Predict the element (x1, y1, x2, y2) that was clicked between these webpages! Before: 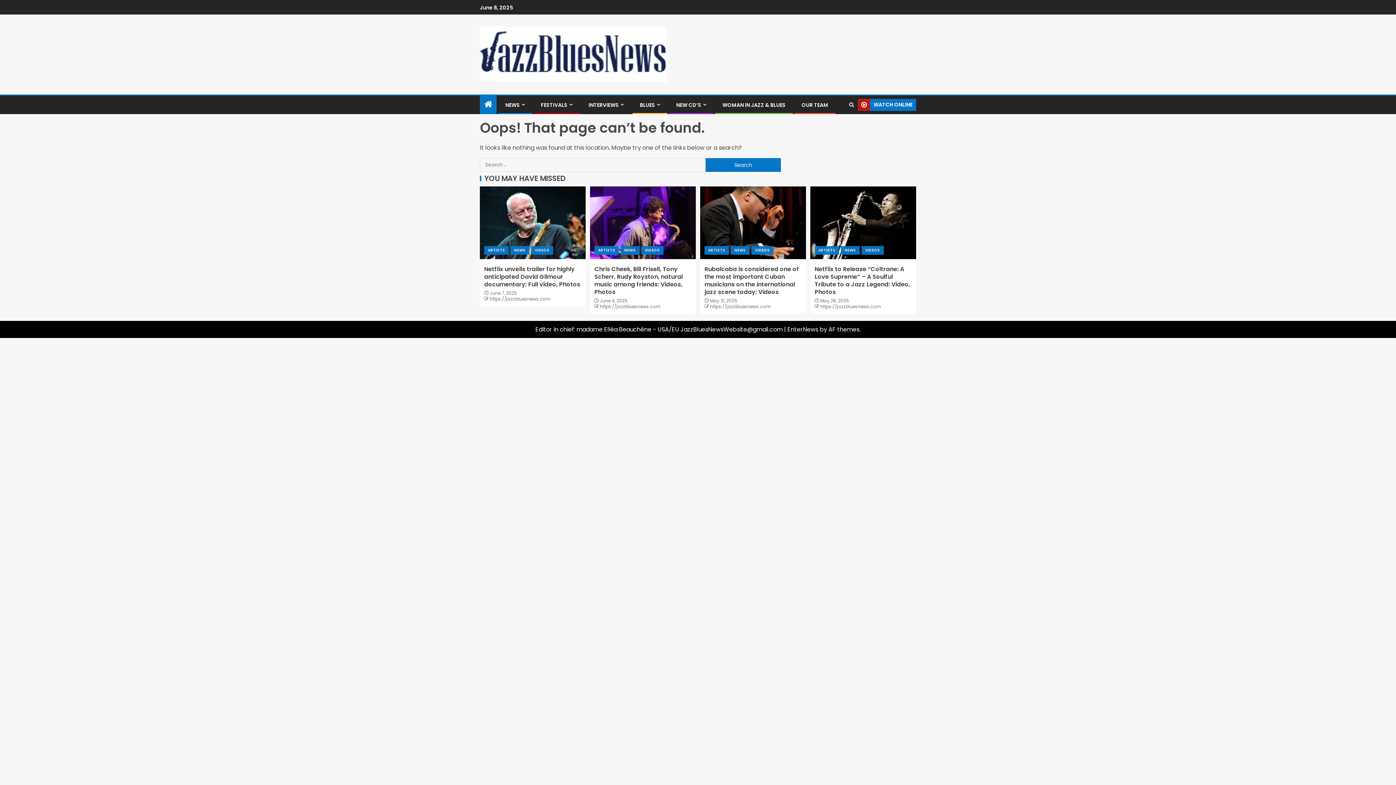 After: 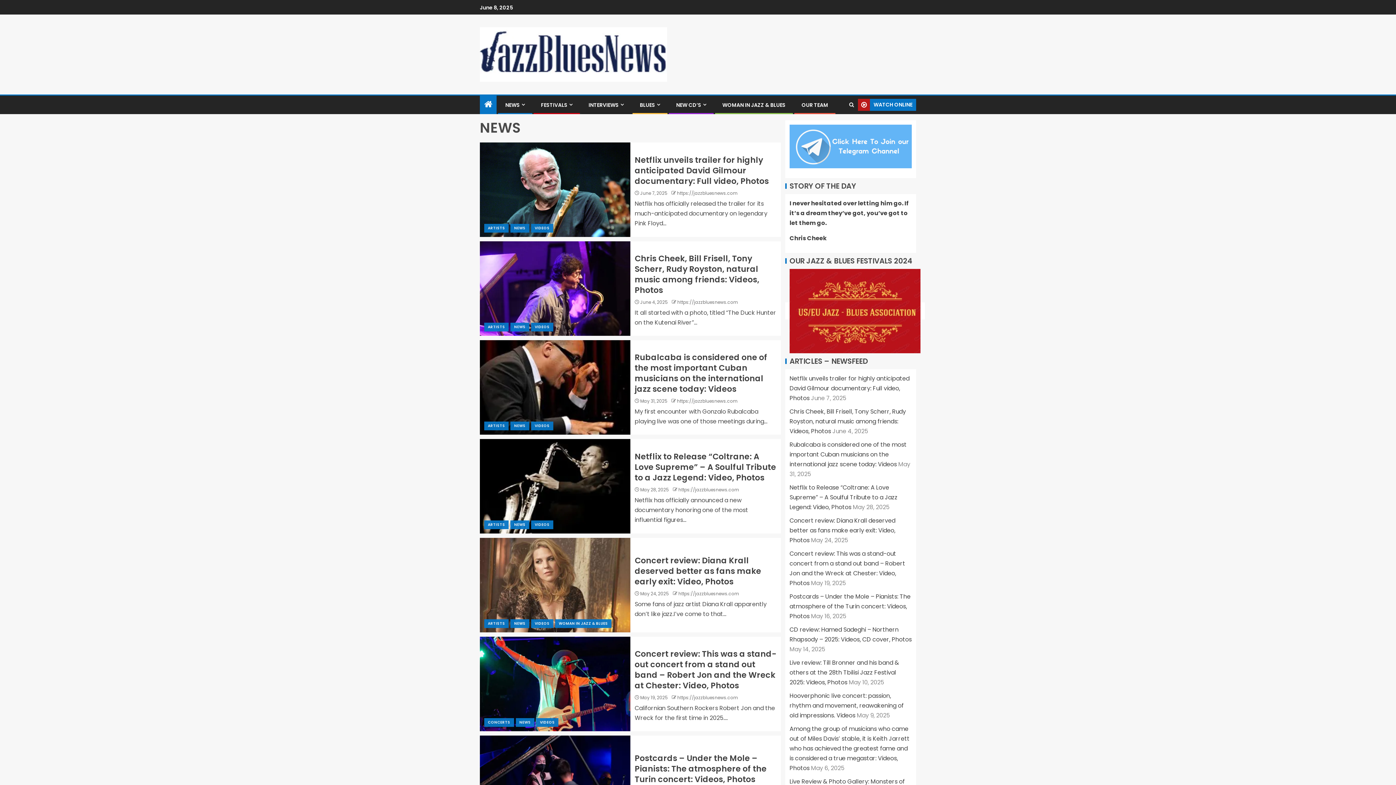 Action: label: NEWS bbox: (505, 101, 525, 108)